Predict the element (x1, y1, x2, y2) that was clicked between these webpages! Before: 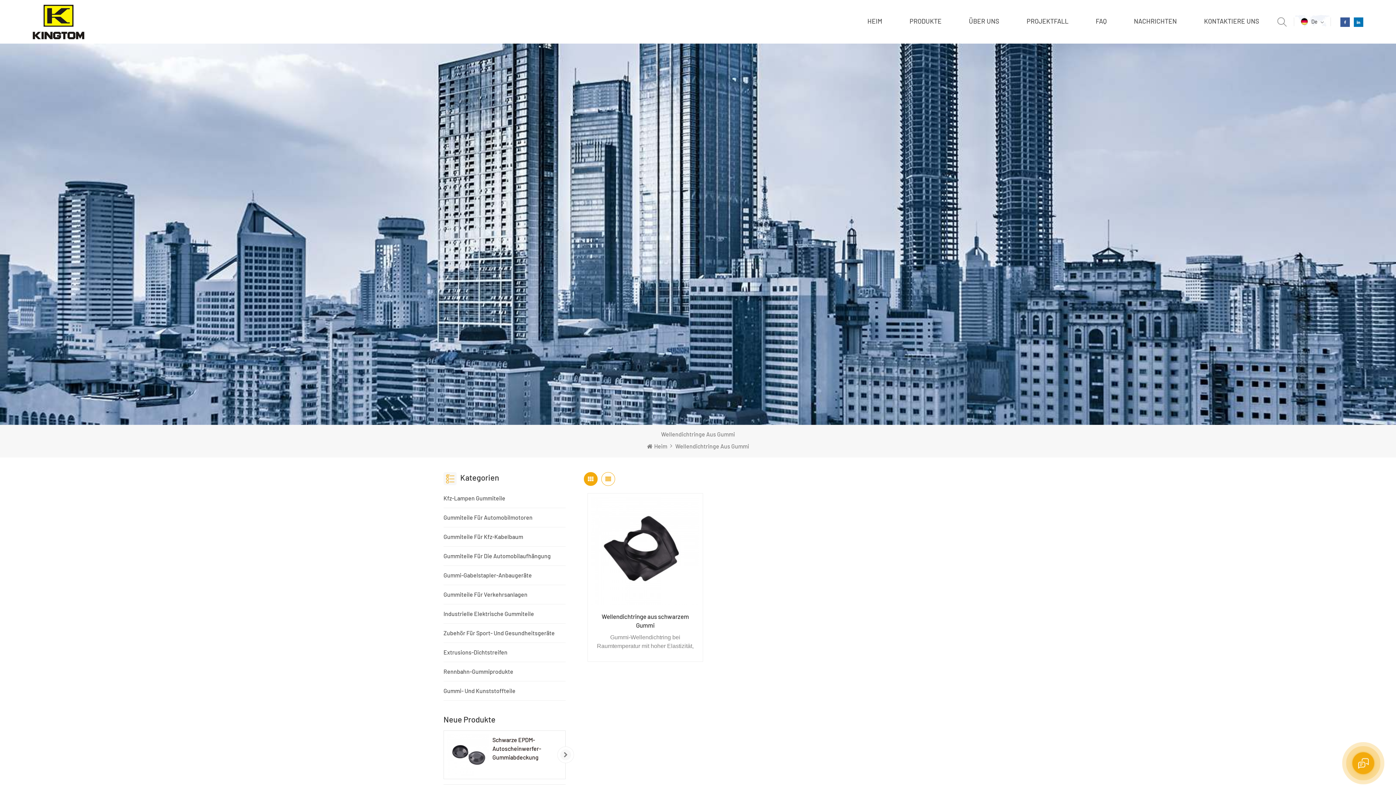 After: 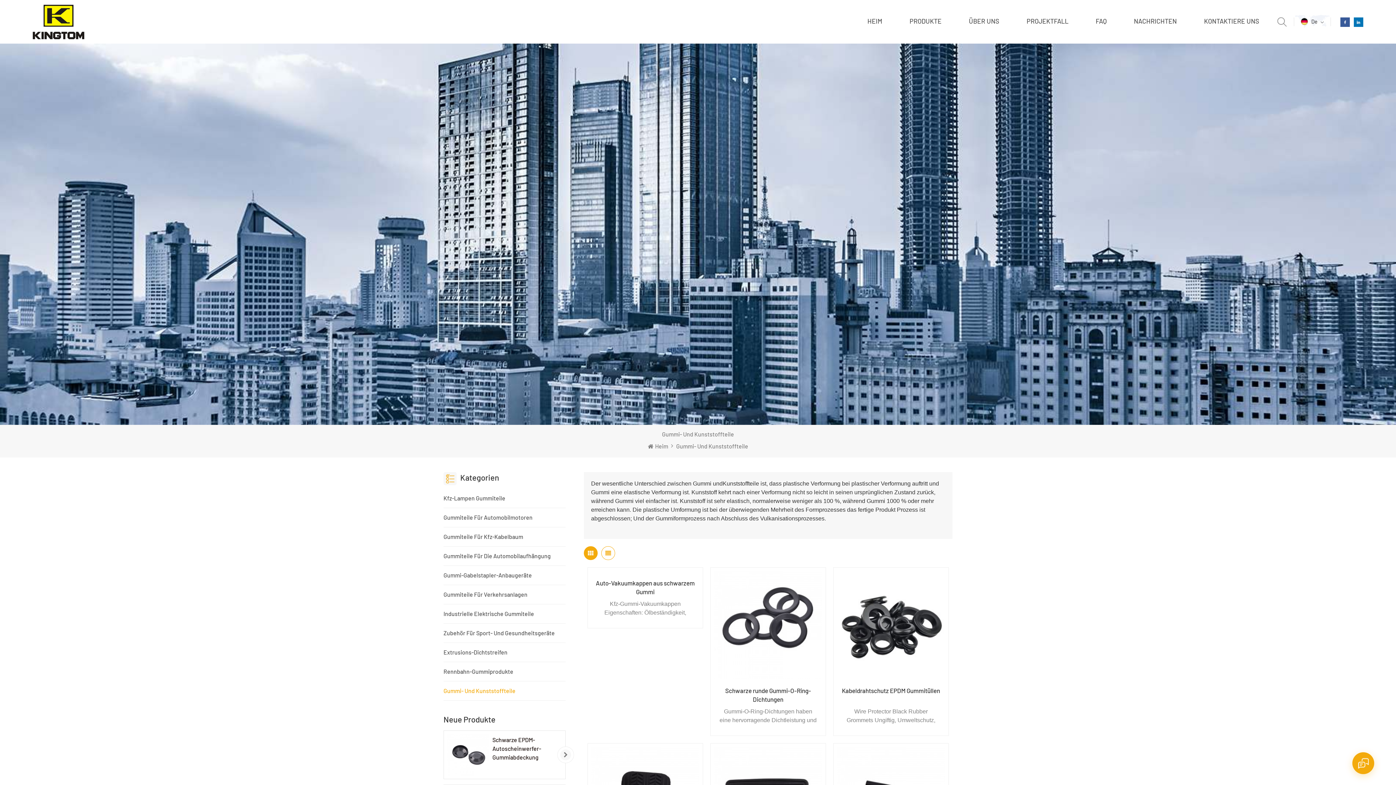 Action: bbox: (443, 681, 565, 700) label: Gummi- Und Kunststoffteile